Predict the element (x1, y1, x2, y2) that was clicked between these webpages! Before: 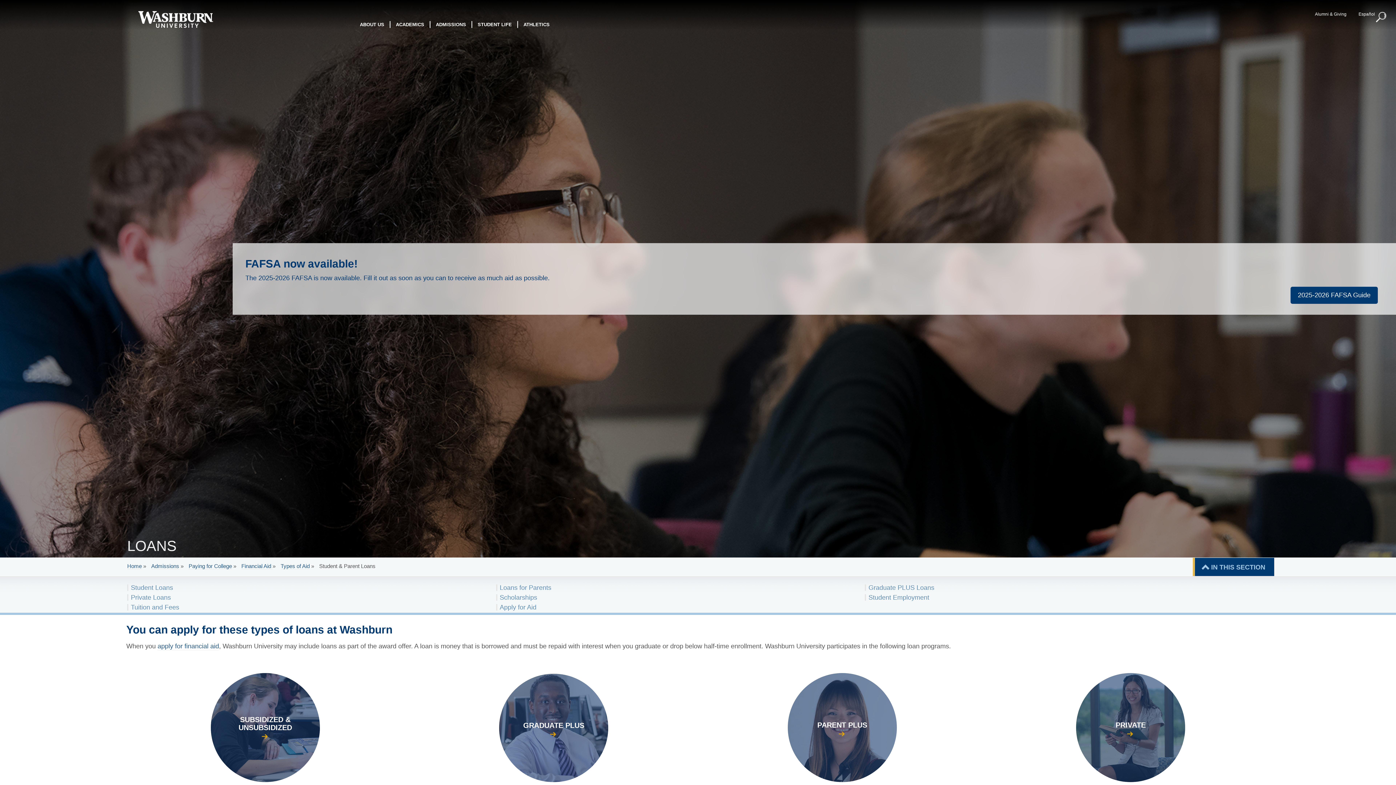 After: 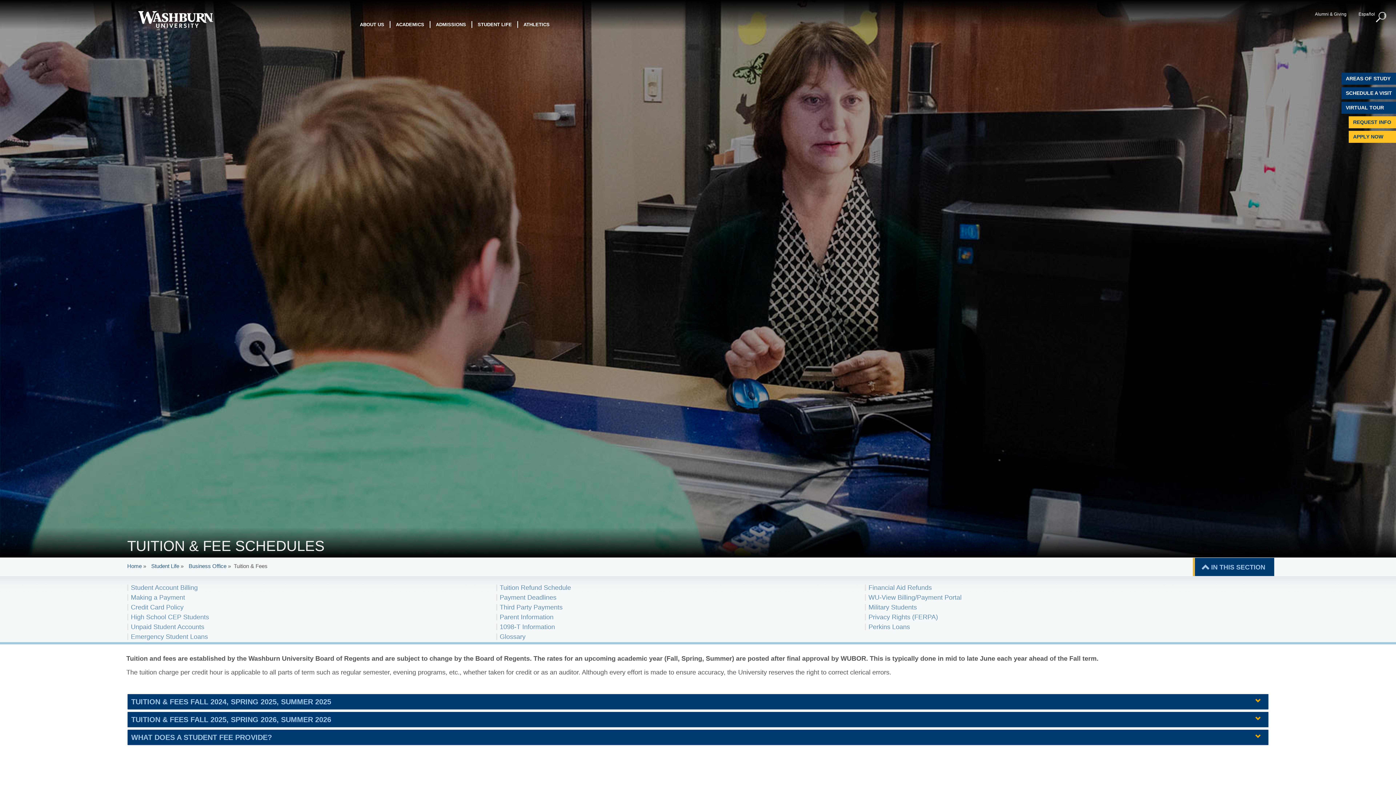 Action: label: Tuition and Fees bbox: (130, 604, 179, 611)